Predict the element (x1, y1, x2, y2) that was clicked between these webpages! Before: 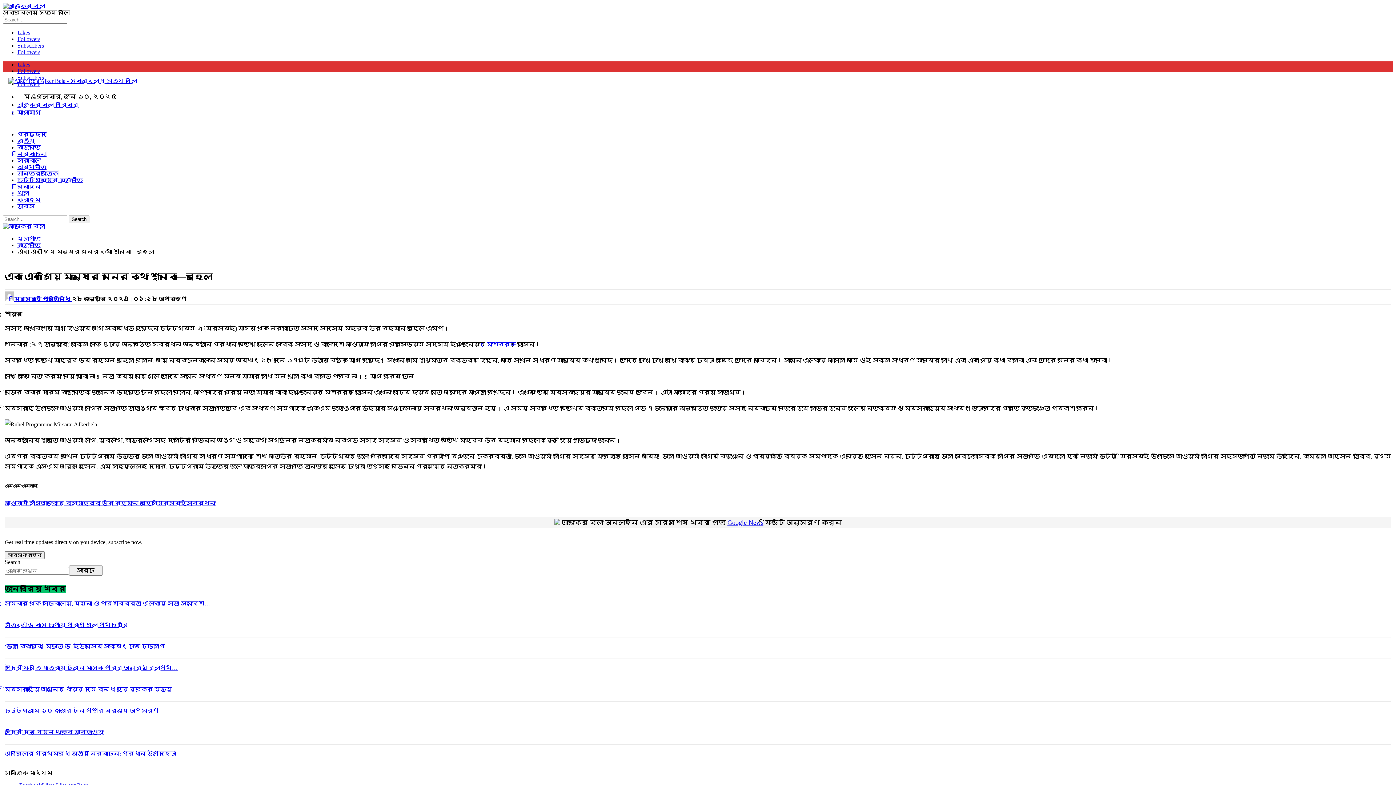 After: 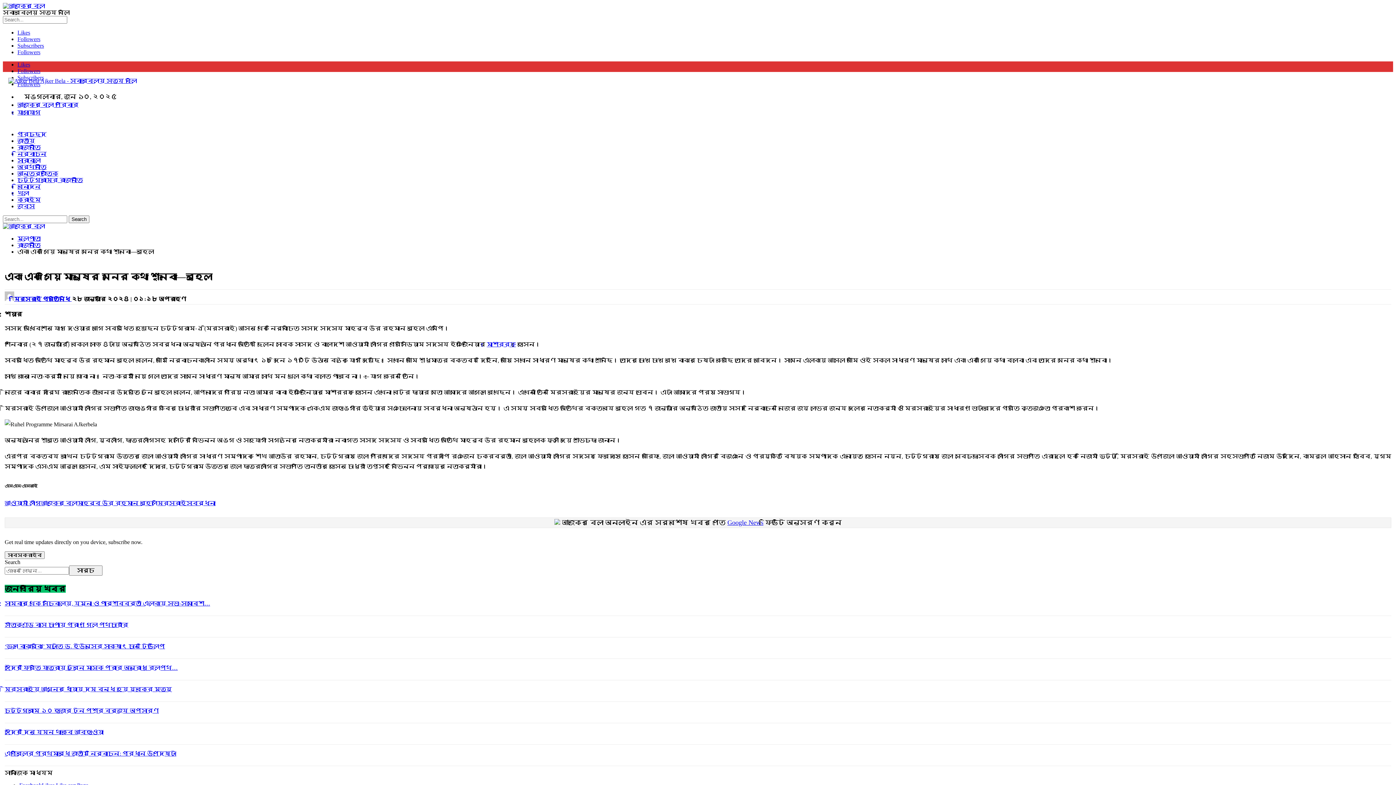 Action: bbox: (17, 49, 40, 55) label: Followers